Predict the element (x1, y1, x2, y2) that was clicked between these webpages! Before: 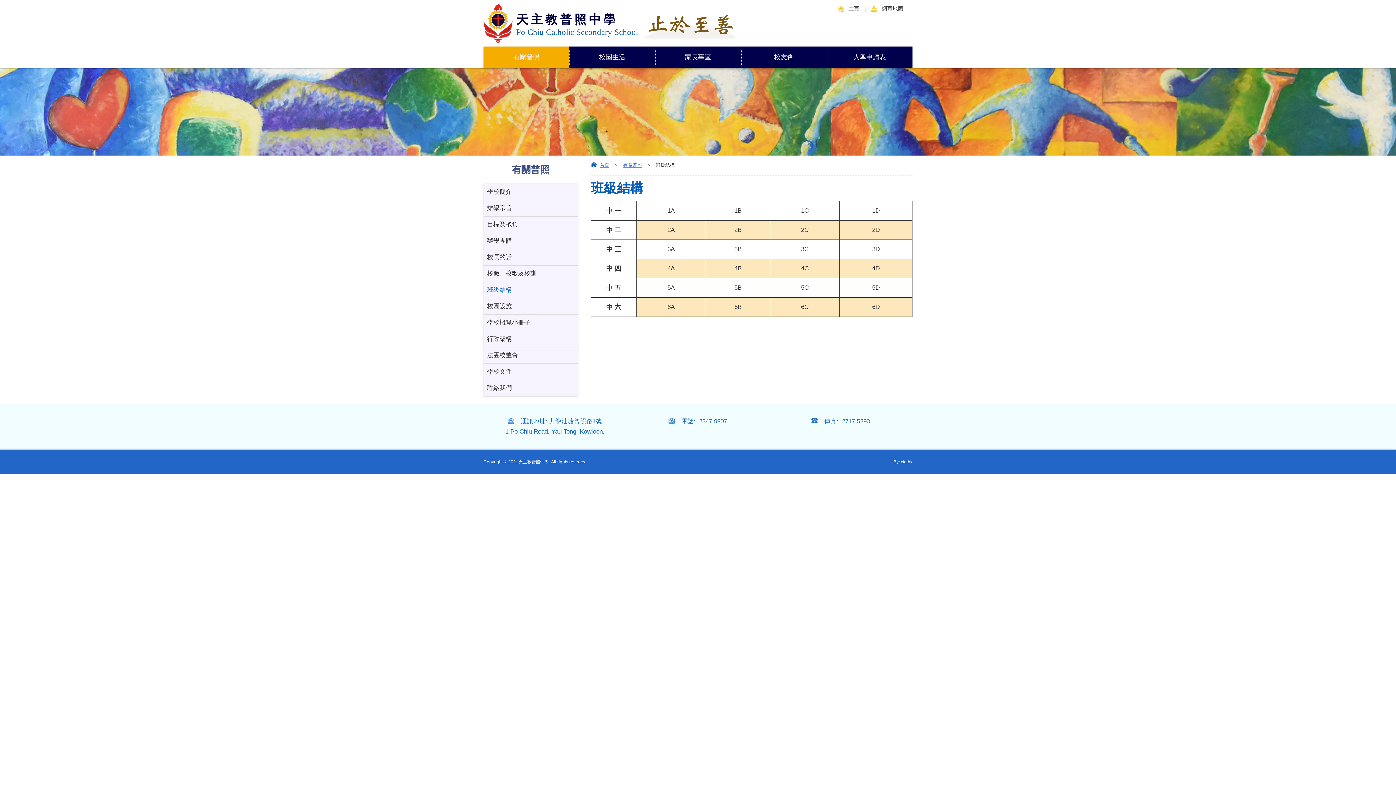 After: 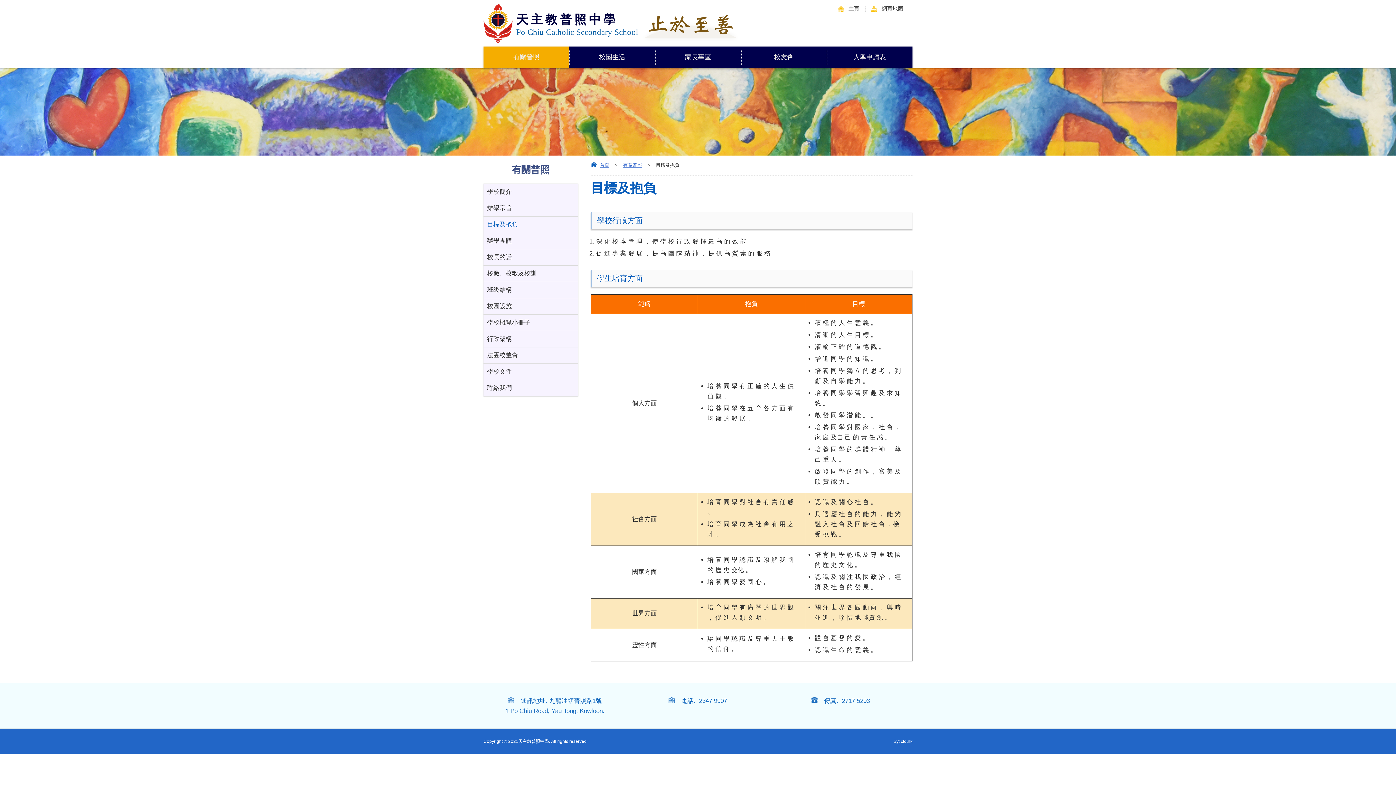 Action: bbox: (483, 216, 578, 232) label: 目標及抱負